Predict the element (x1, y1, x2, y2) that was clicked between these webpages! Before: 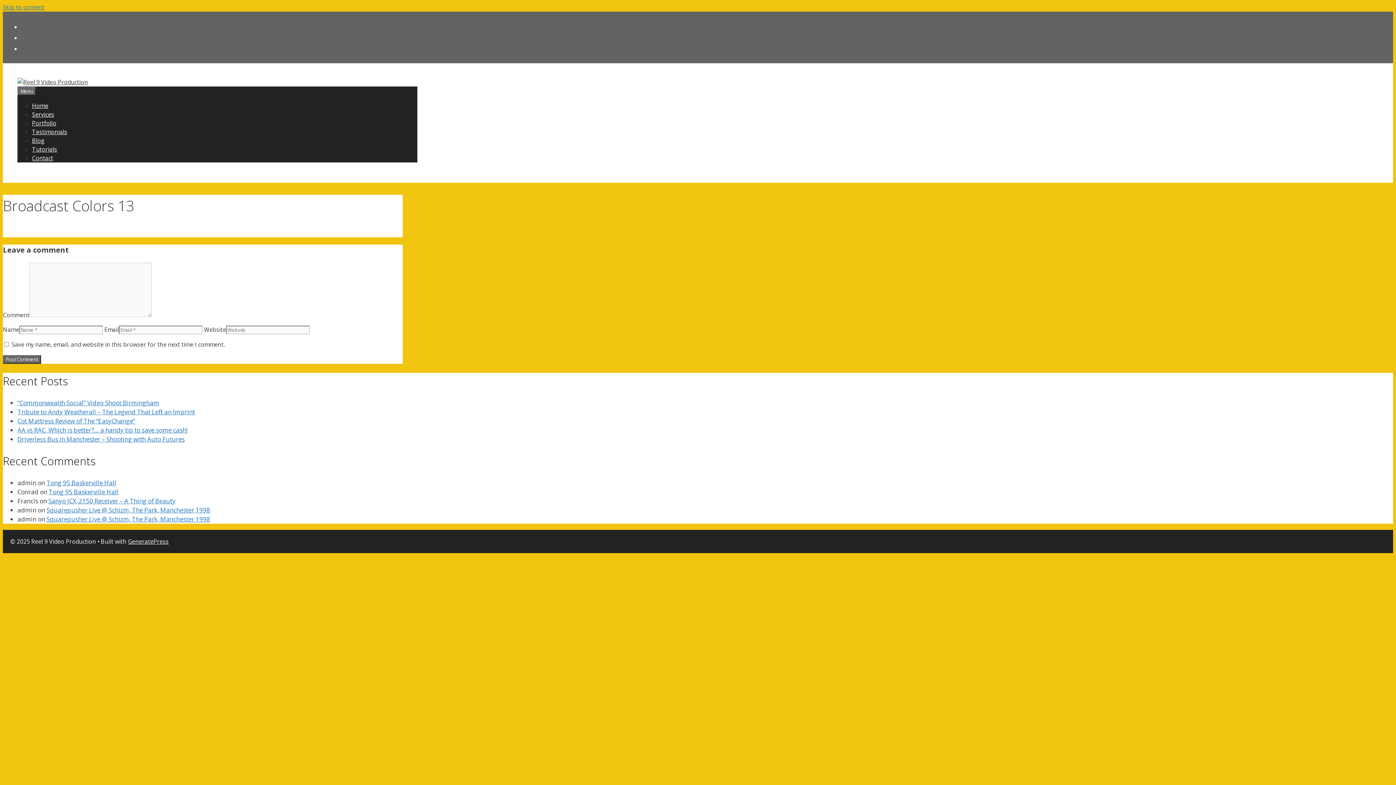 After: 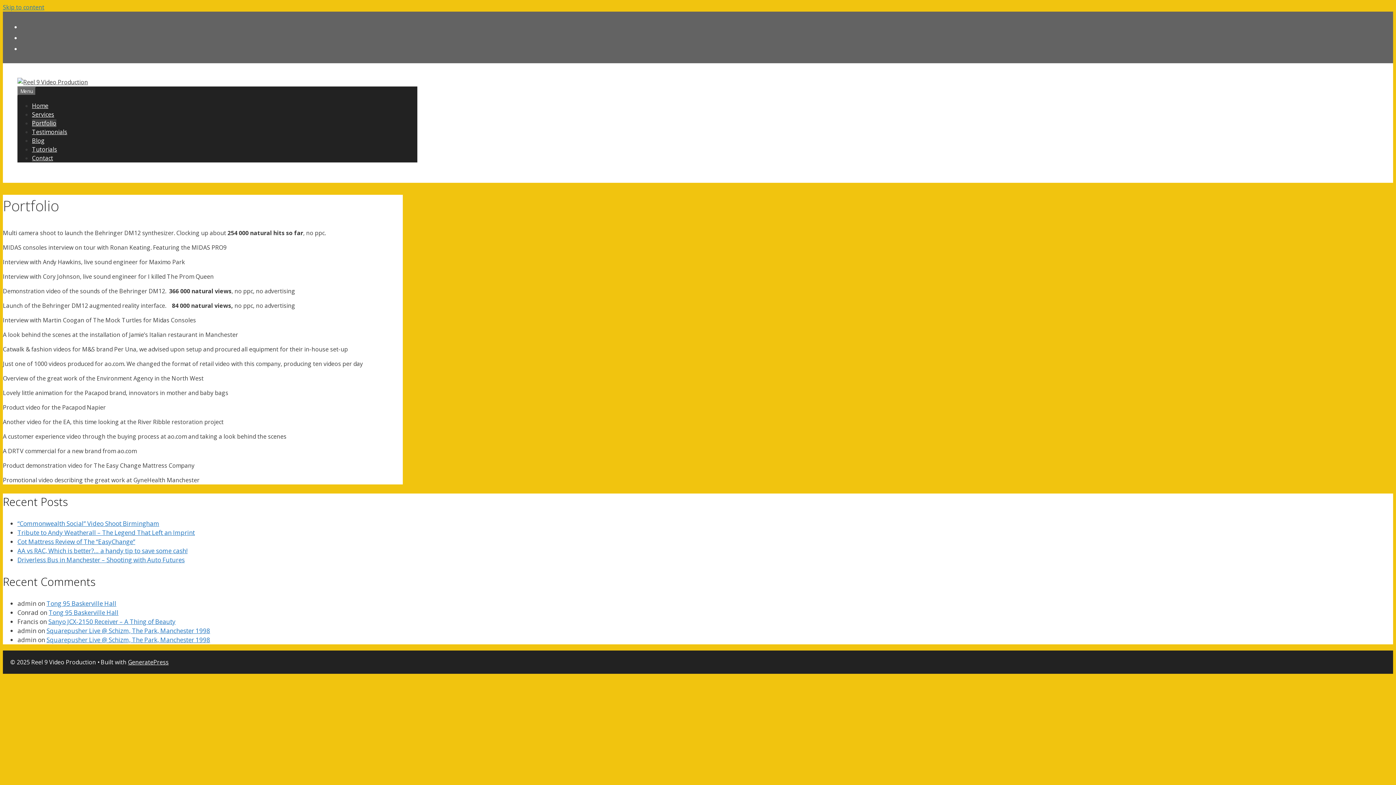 Action: bbox: (32, 119, 56, 127) label: Portfolio